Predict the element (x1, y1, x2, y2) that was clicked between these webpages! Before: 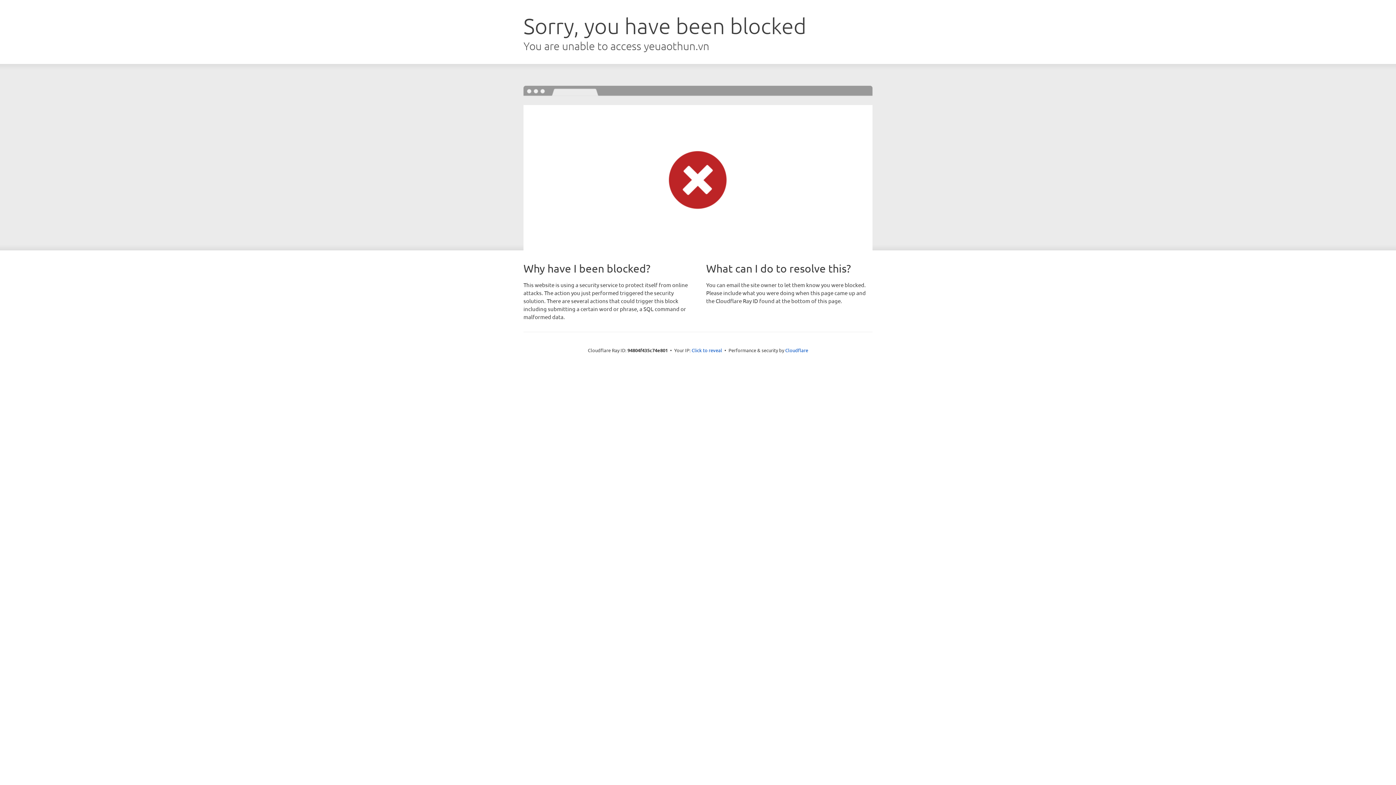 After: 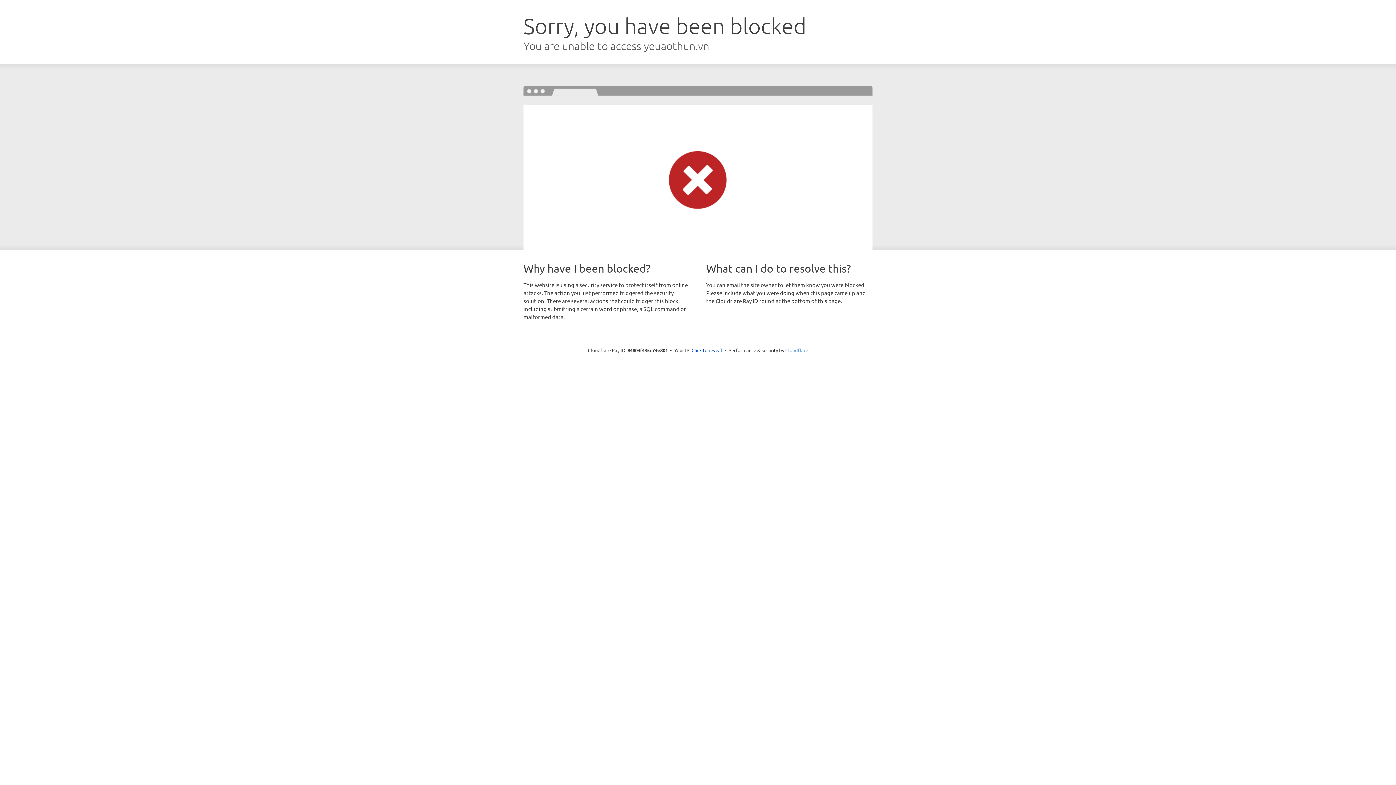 Action: label: Cloudflare bbox: (785, 347, 808, 353)